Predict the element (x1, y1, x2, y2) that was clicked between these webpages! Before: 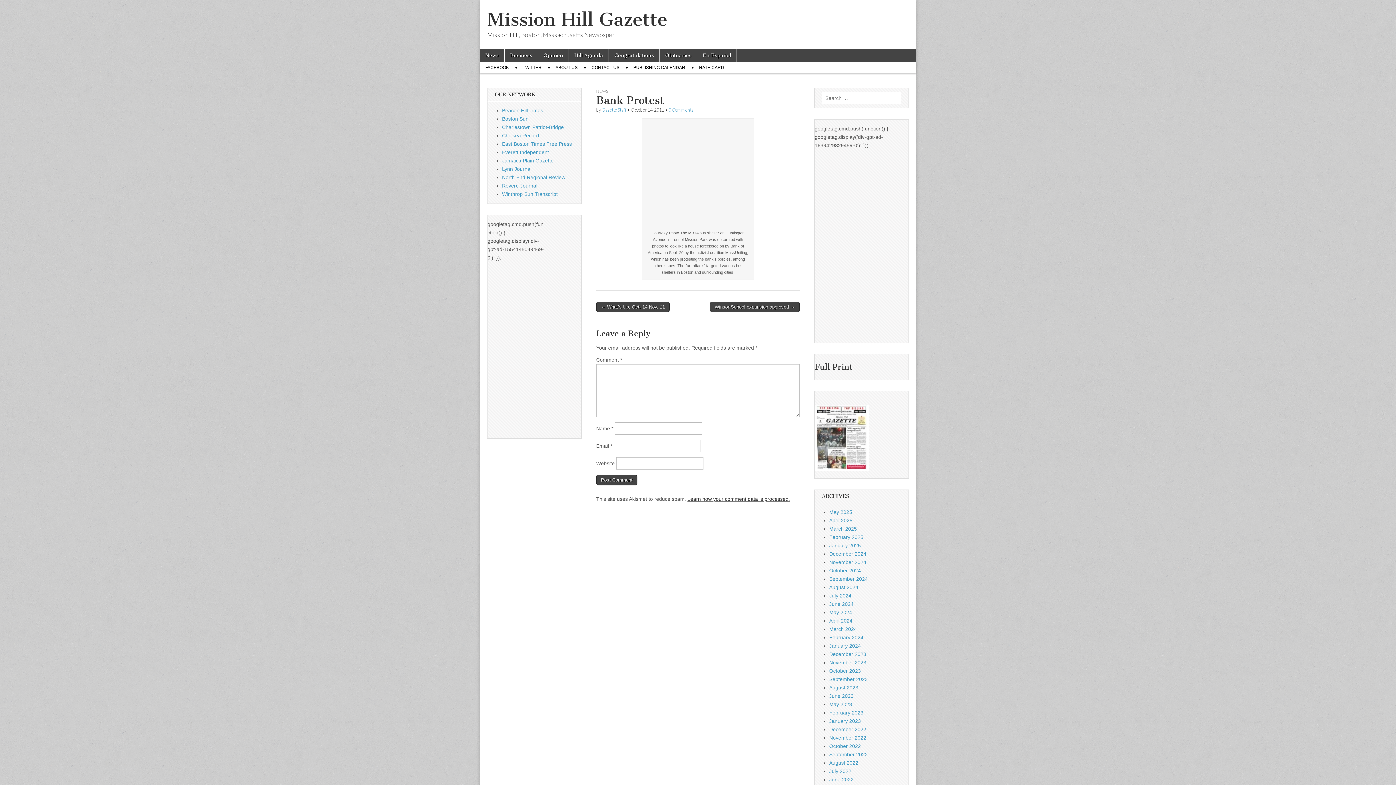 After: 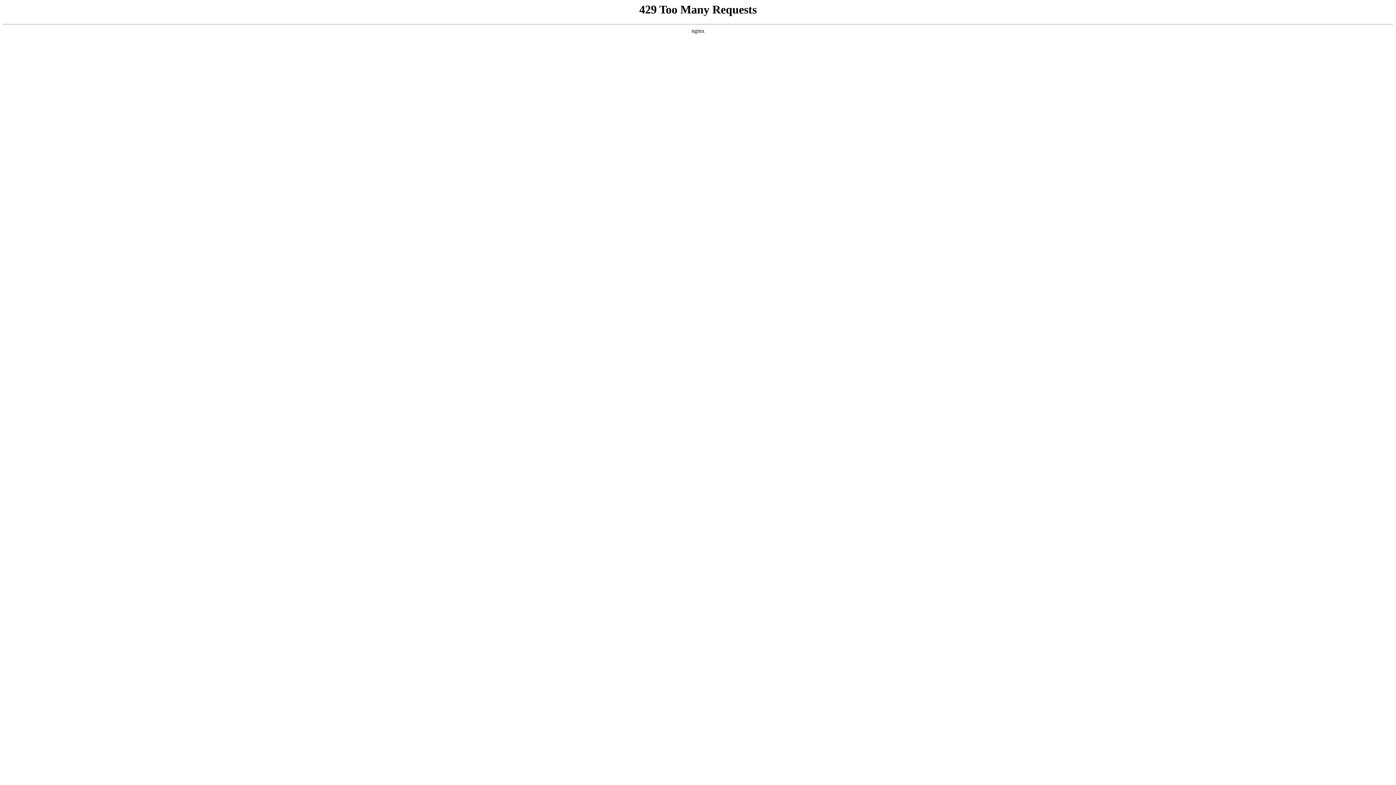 Action: label: Chelsea Record bbox: (502, 132, 539, 138)